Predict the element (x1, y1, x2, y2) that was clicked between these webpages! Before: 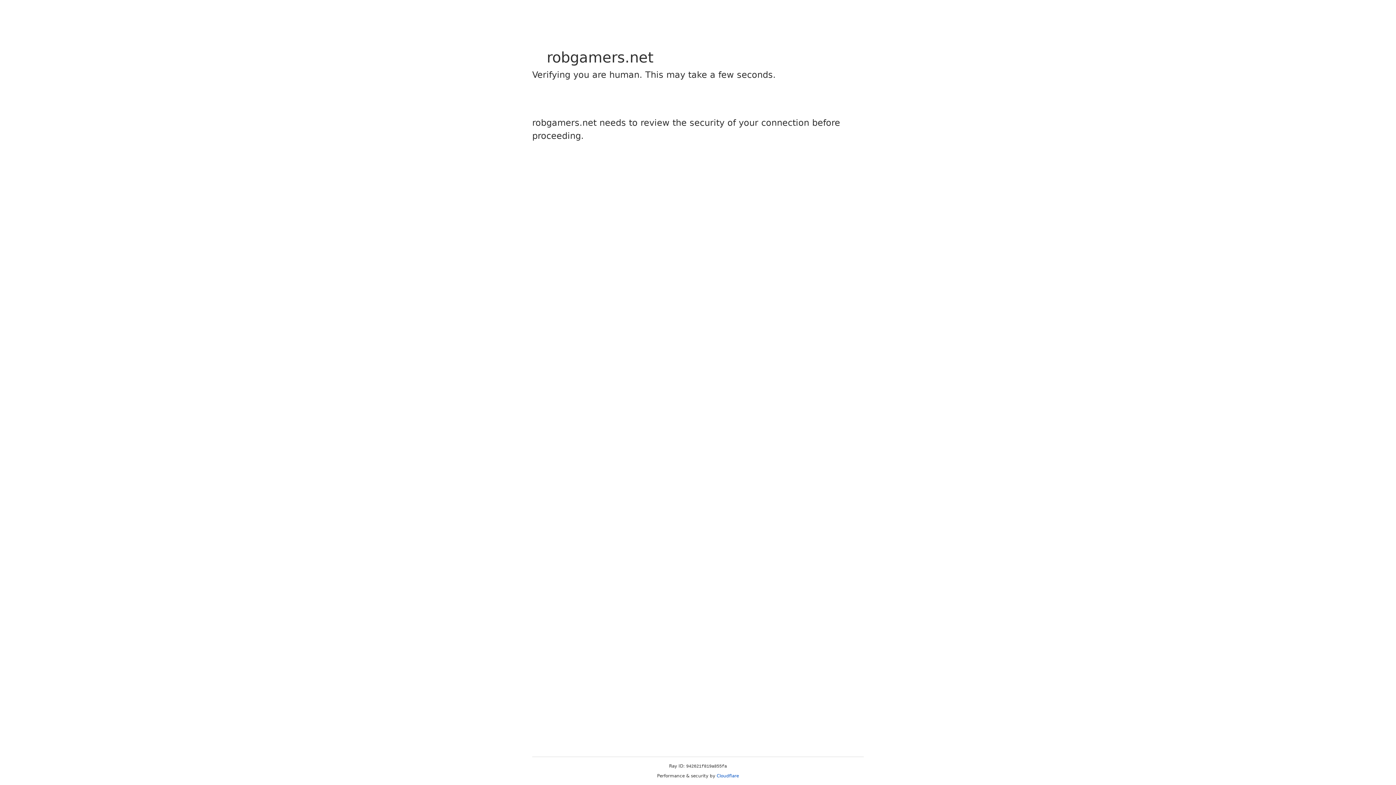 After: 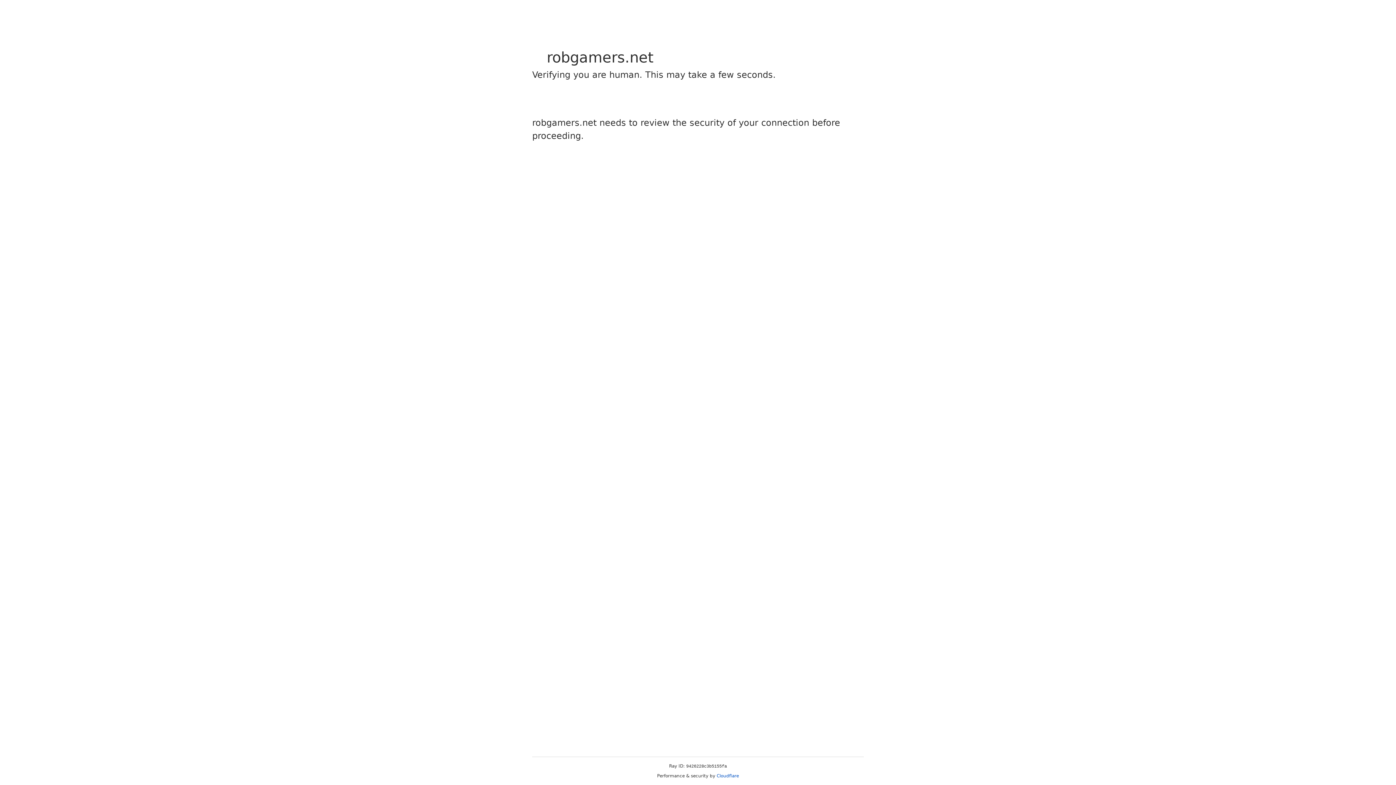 Action: label: Cloudflare bbox: (716, 773, 739, 778)